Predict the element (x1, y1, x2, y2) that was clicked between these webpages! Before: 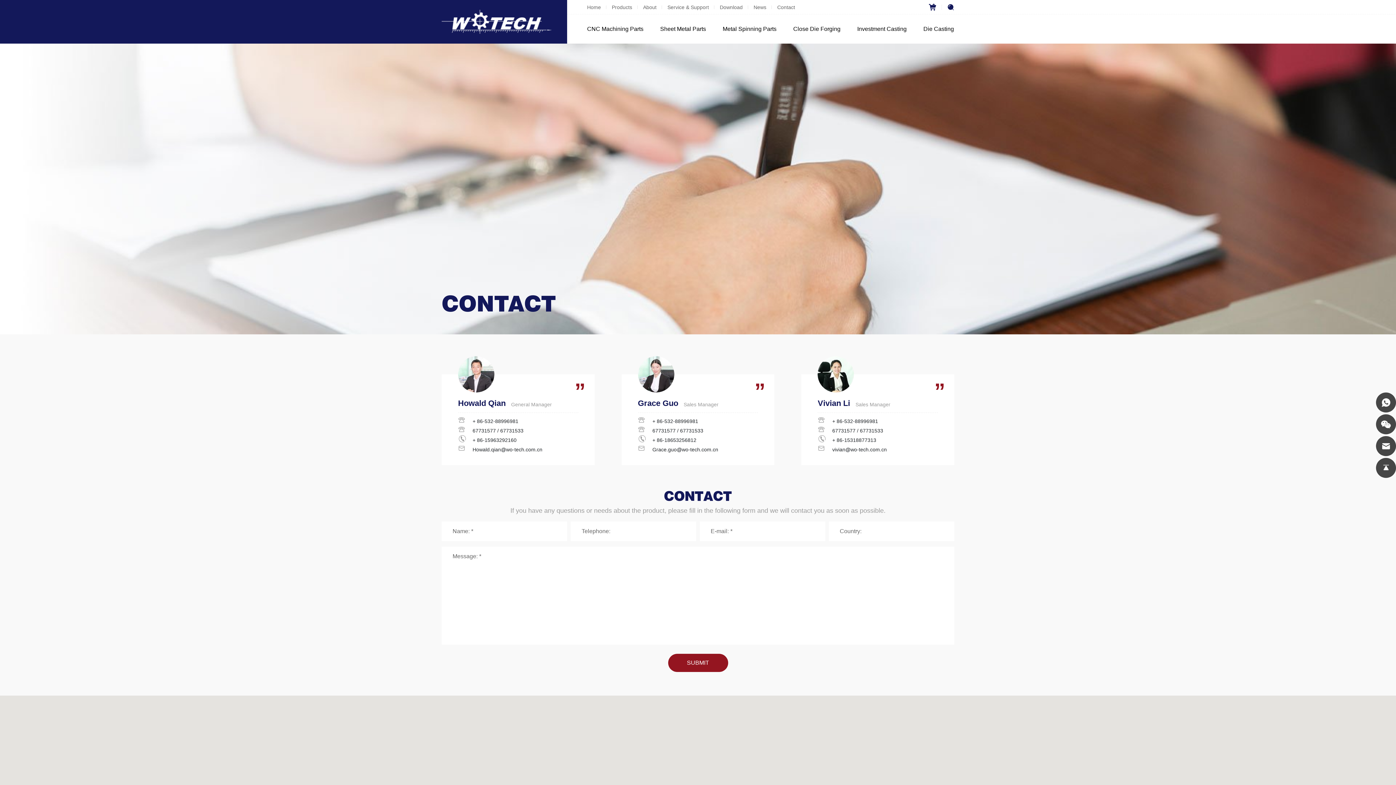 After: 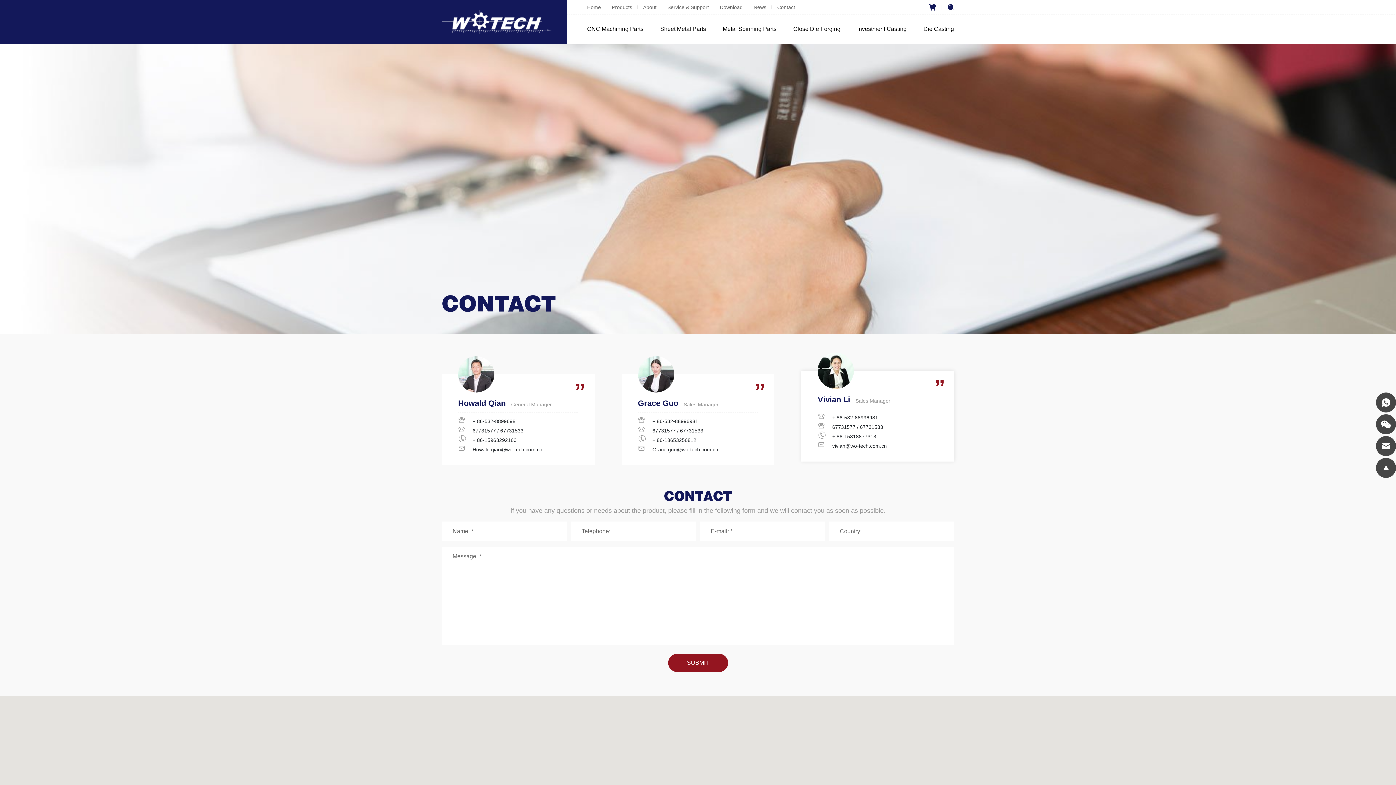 Action: label: + 86-15318877313 bbox: (832, 437, 876, 443)